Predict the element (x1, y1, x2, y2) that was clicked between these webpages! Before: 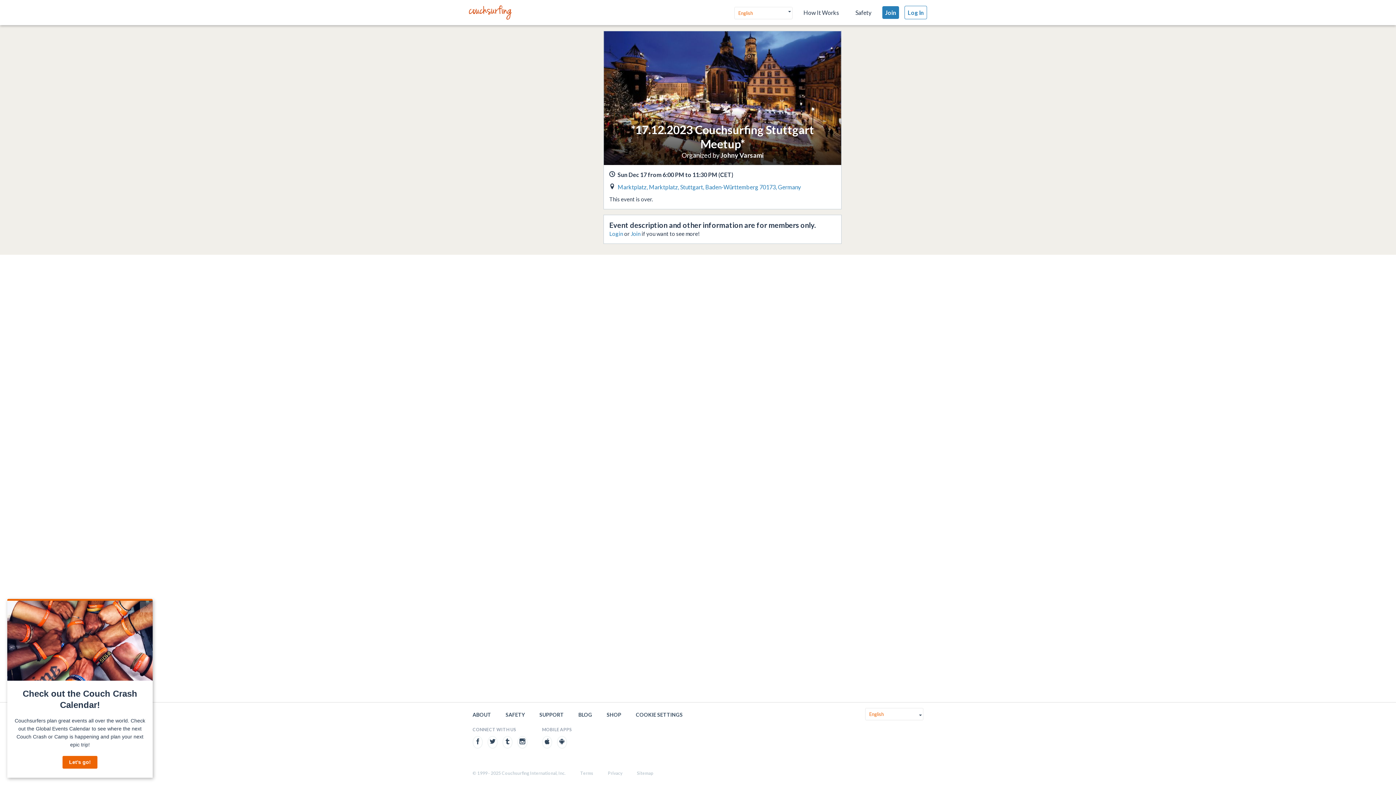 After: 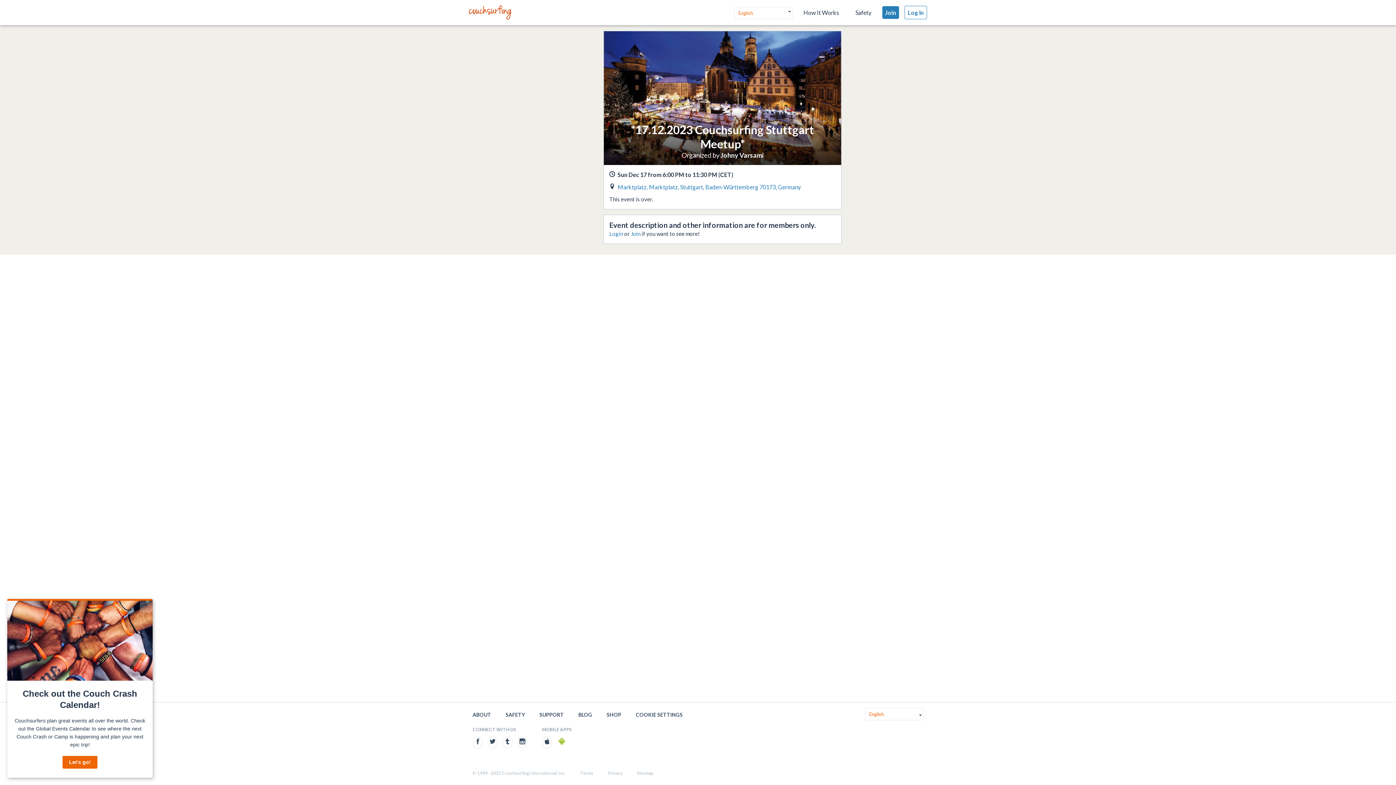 Action: bbox: (557, 736, 567, 749)